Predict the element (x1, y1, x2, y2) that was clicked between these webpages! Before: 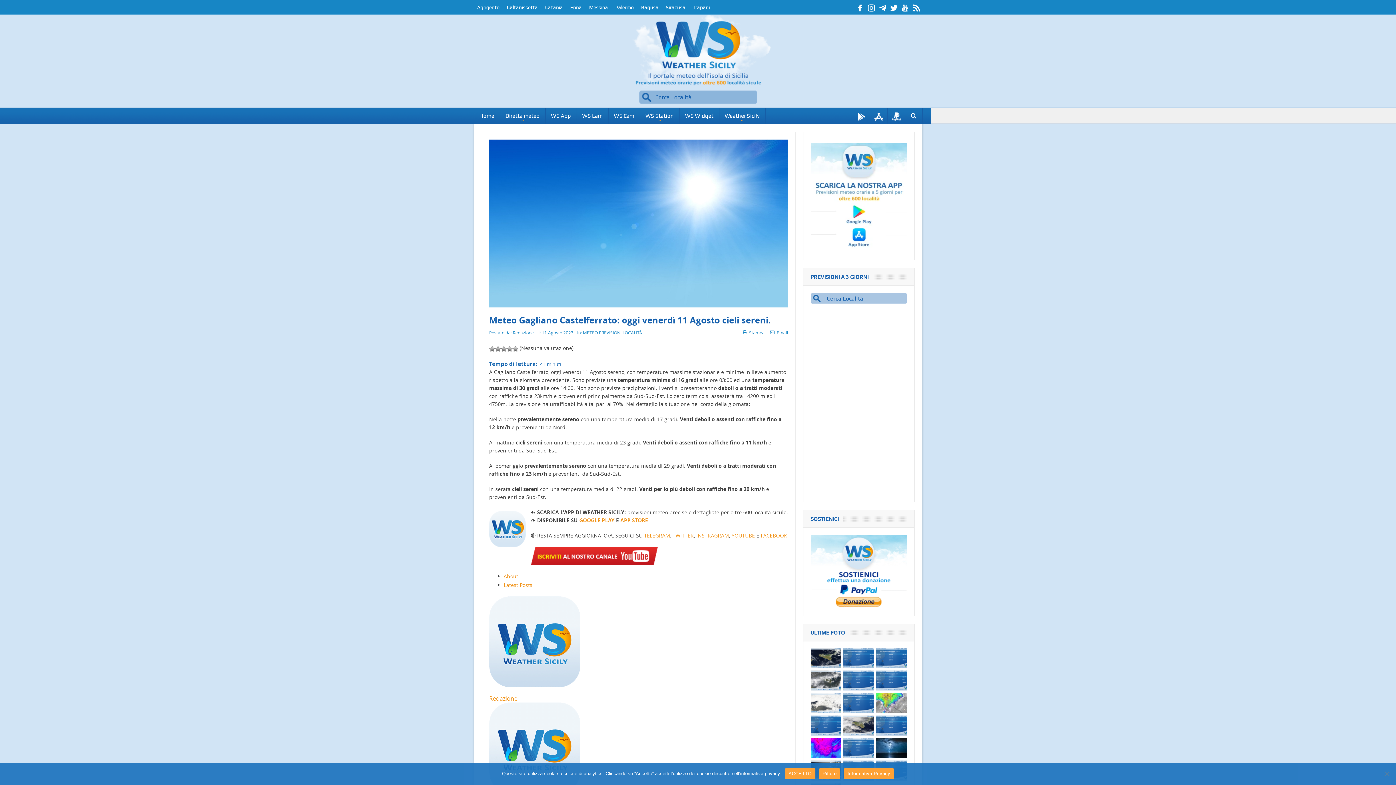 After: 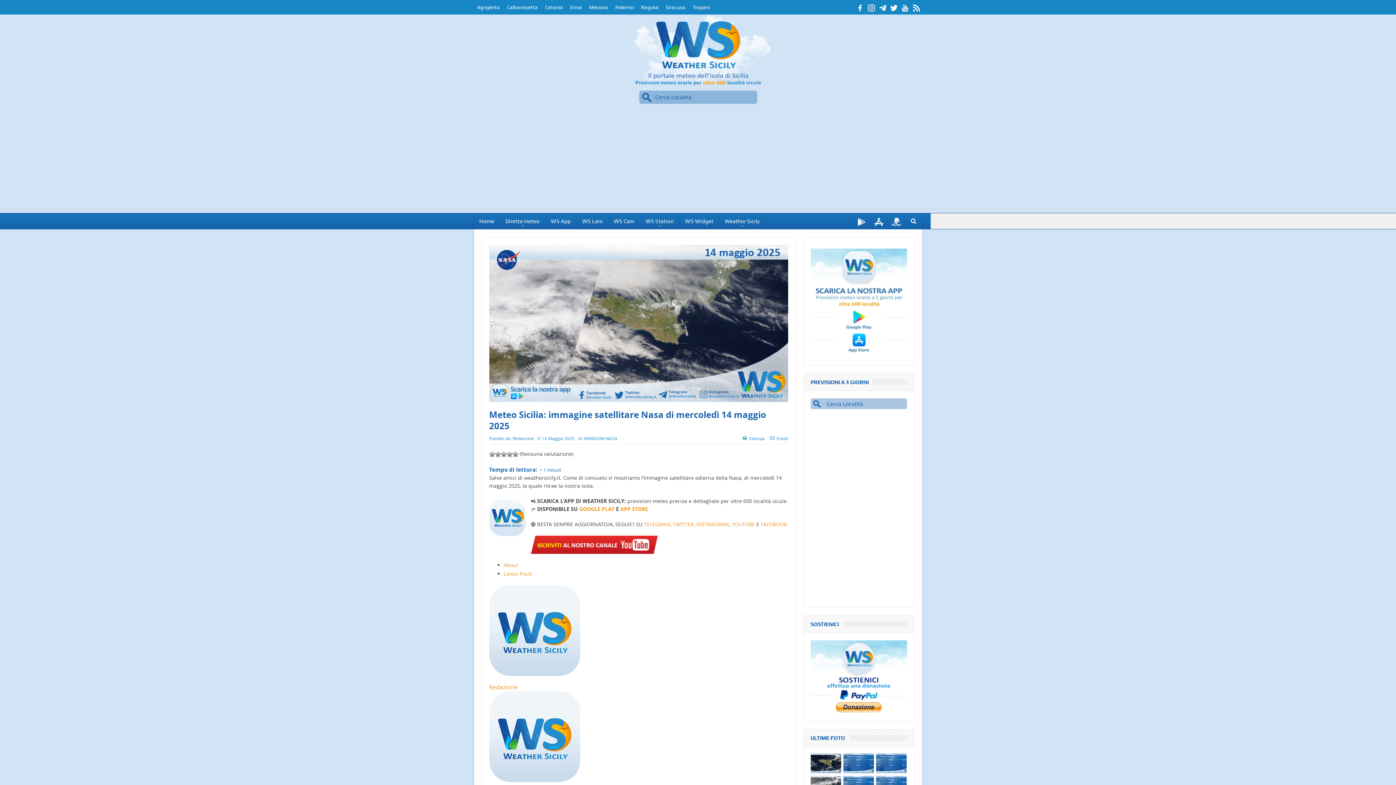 Action: bbox: (843, 715, 874, 736)